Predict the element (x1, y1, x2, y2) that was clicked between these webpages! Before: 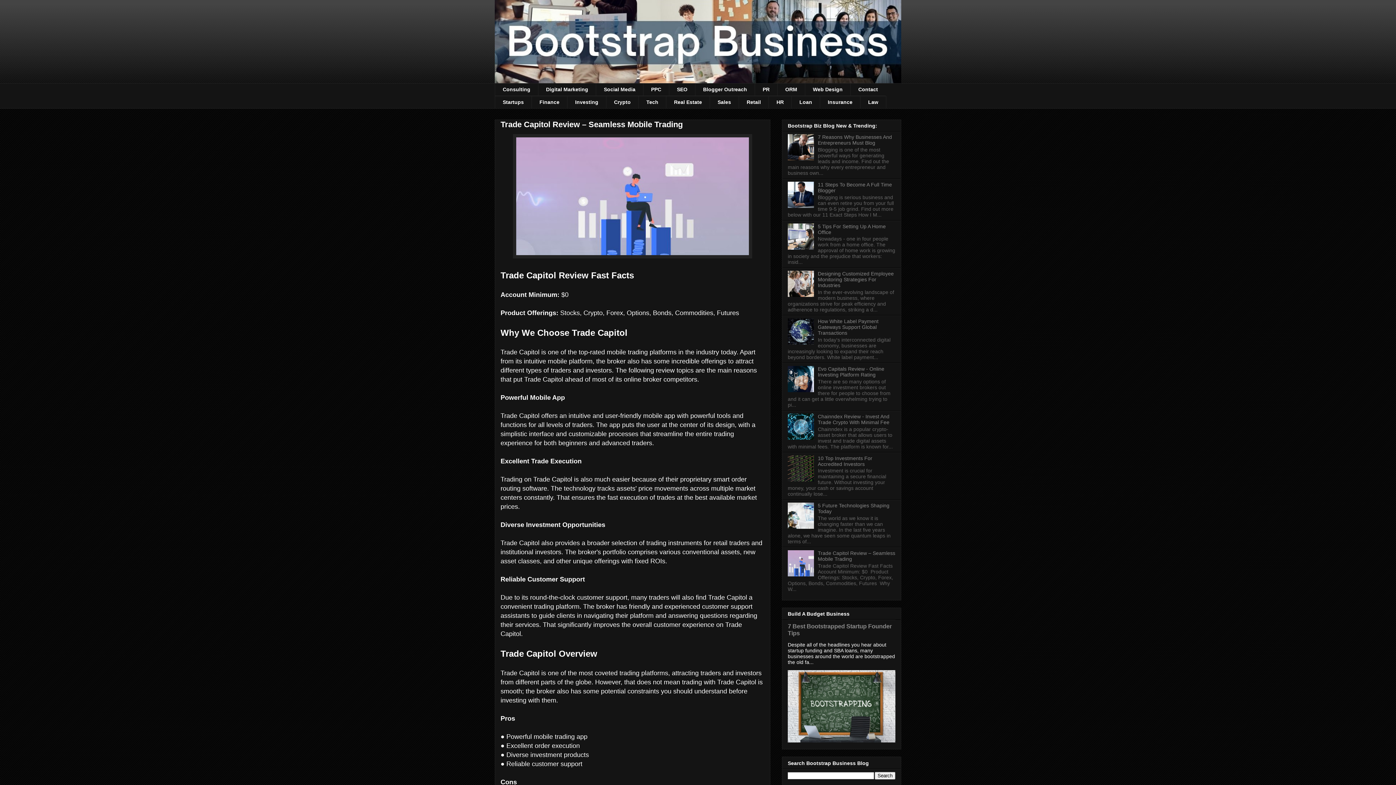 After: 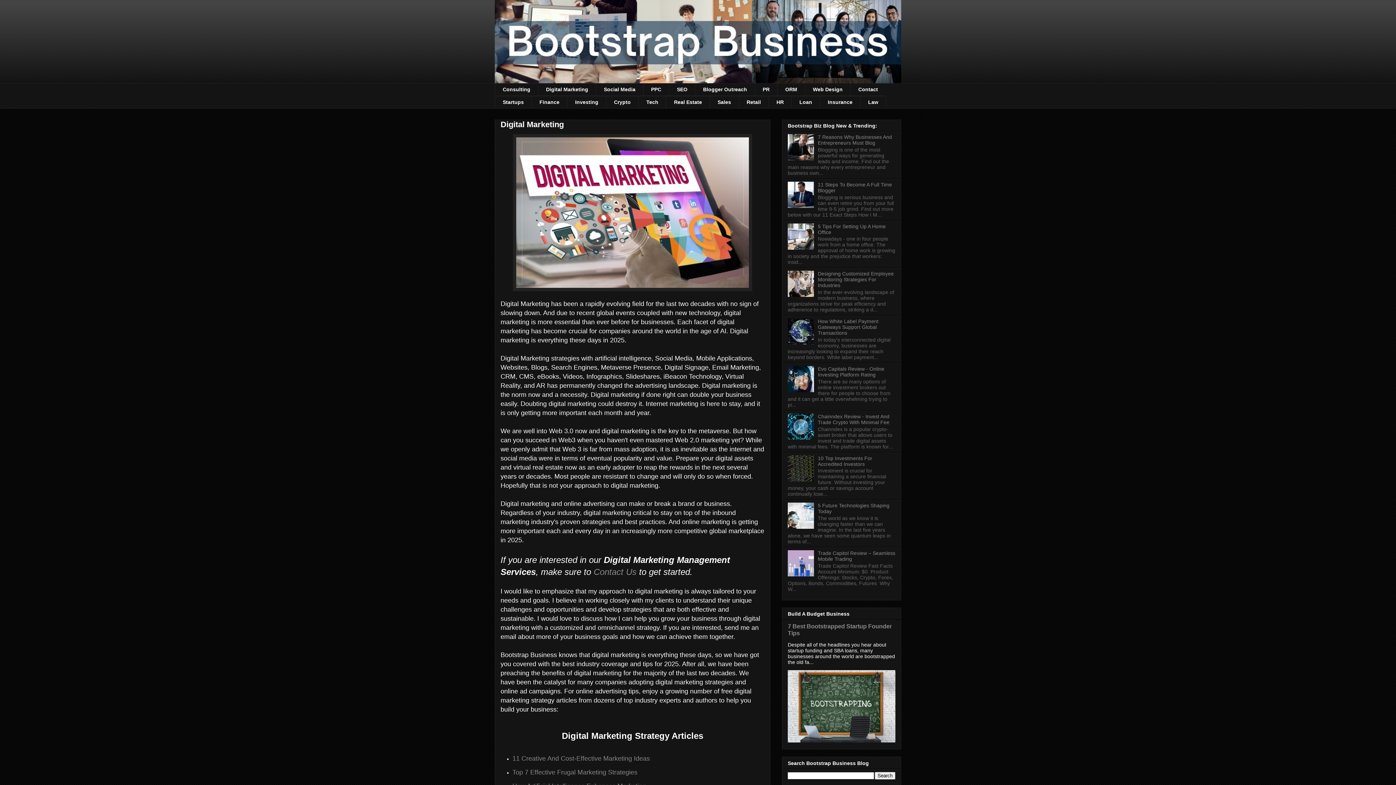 Action: bbox: (538, 83, 596, 95) label: Digital Marketing